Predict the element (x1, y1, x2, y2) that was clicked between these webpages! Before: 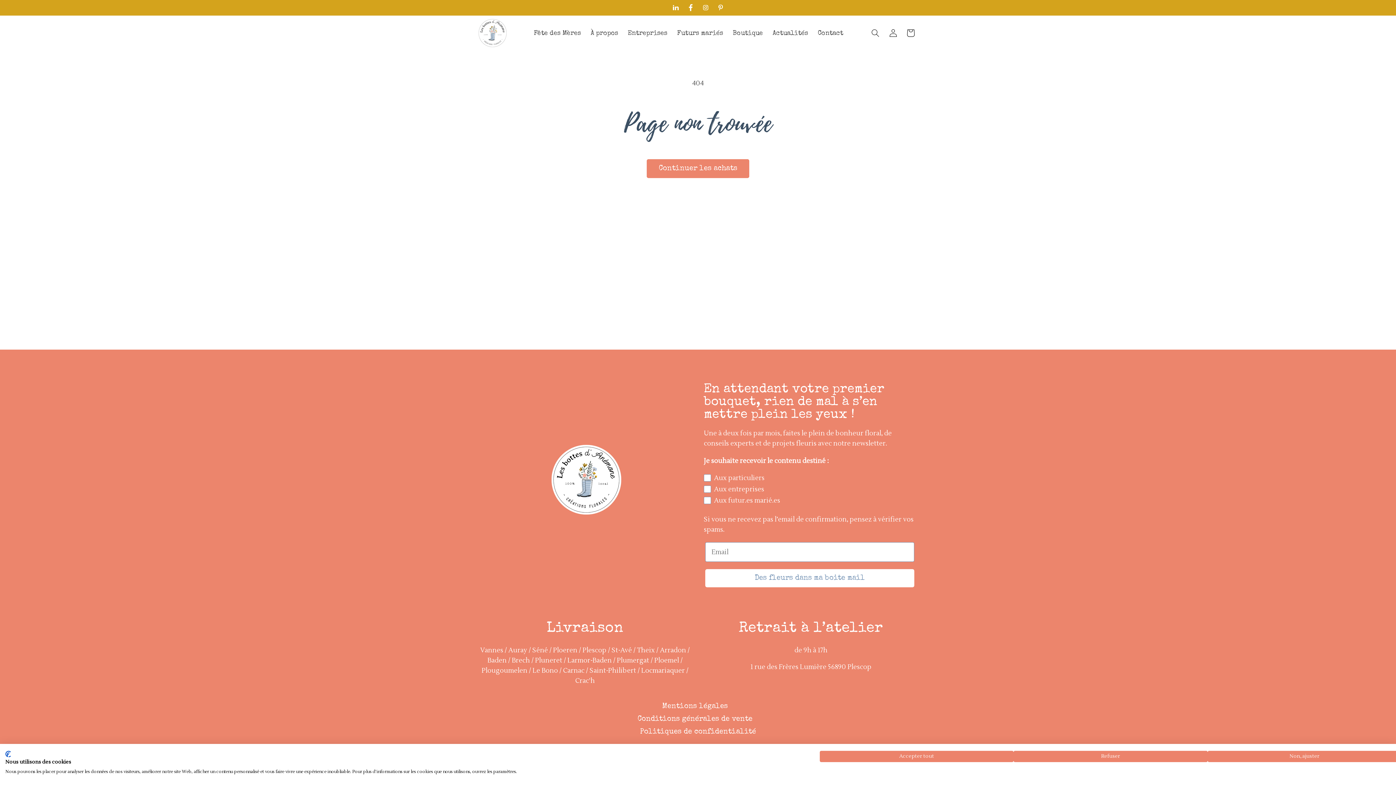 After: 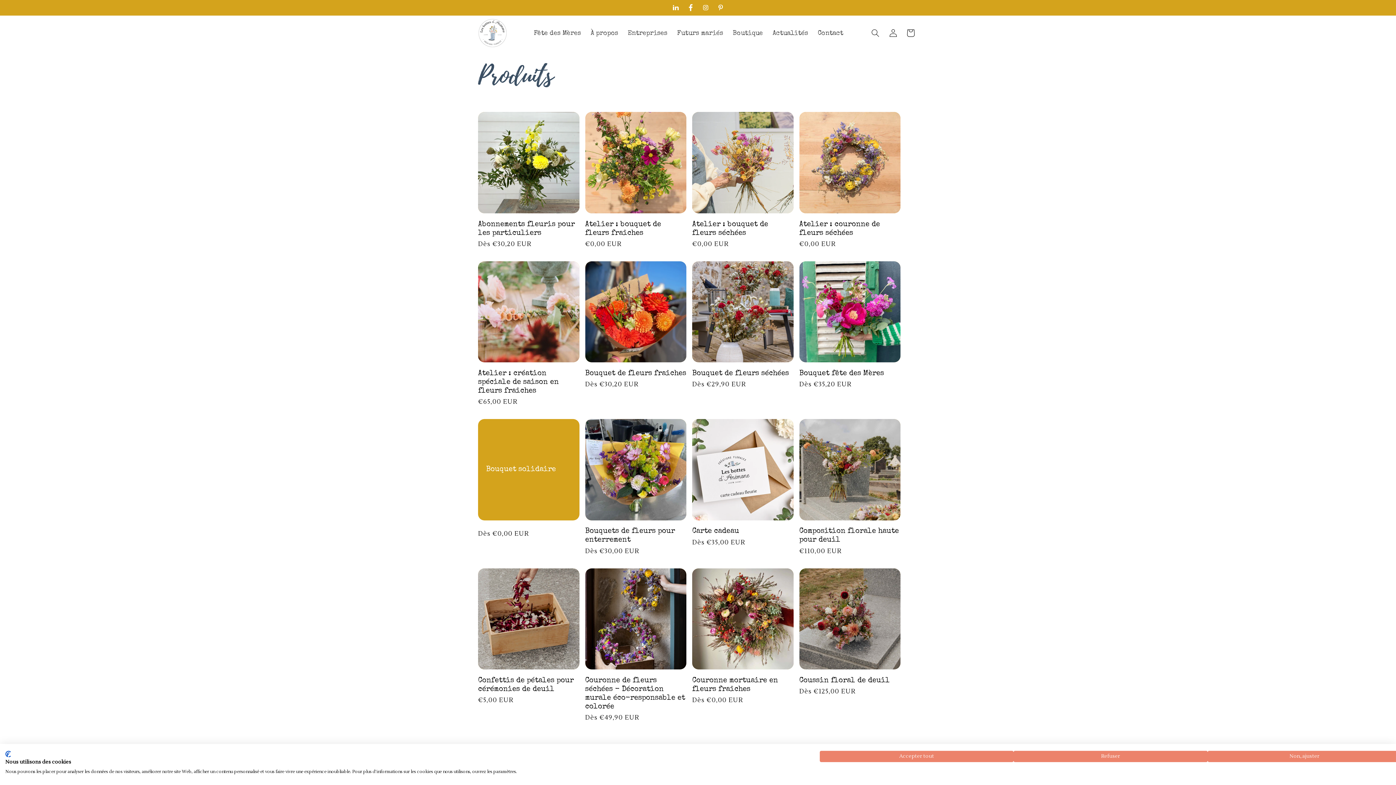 Action: bbox: (646, 159, 749, 178) label: Continuer les achats